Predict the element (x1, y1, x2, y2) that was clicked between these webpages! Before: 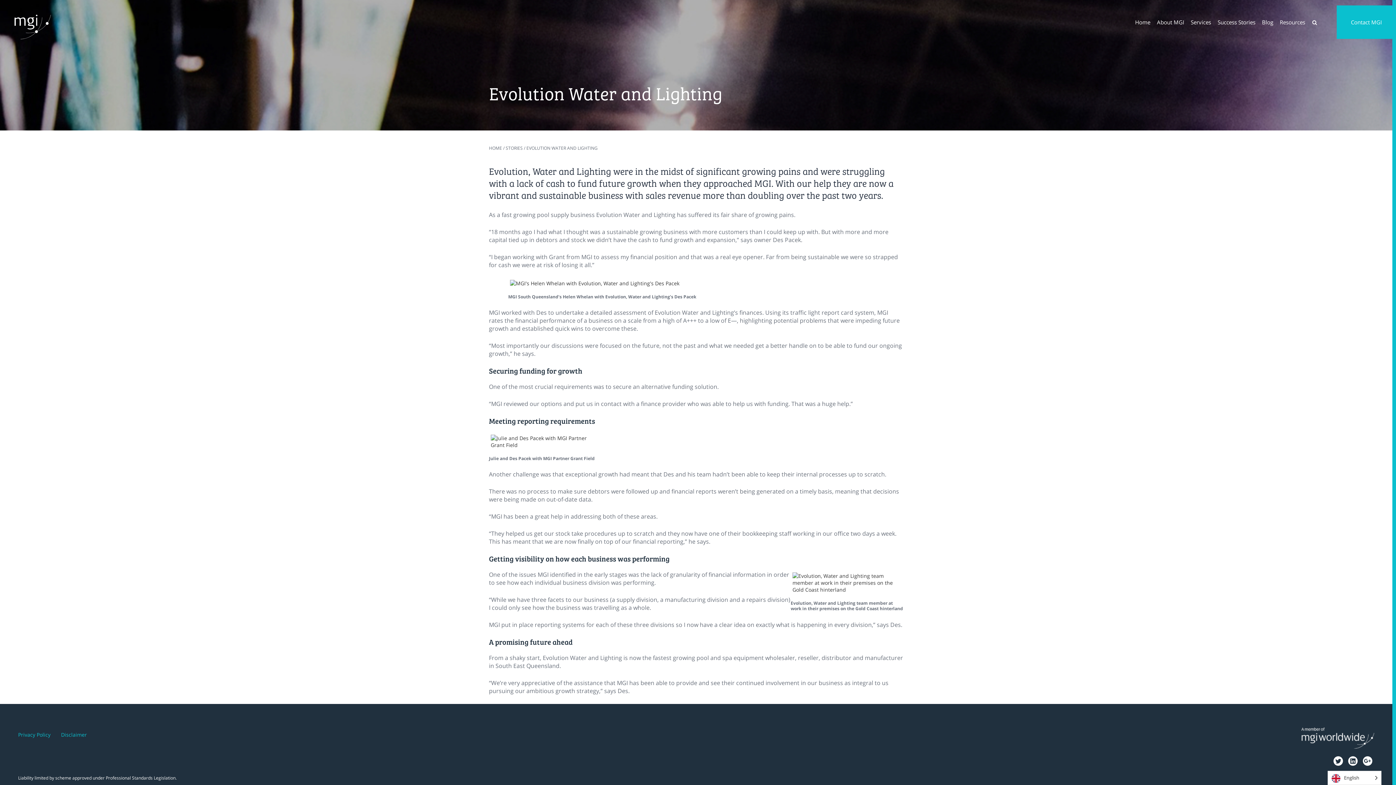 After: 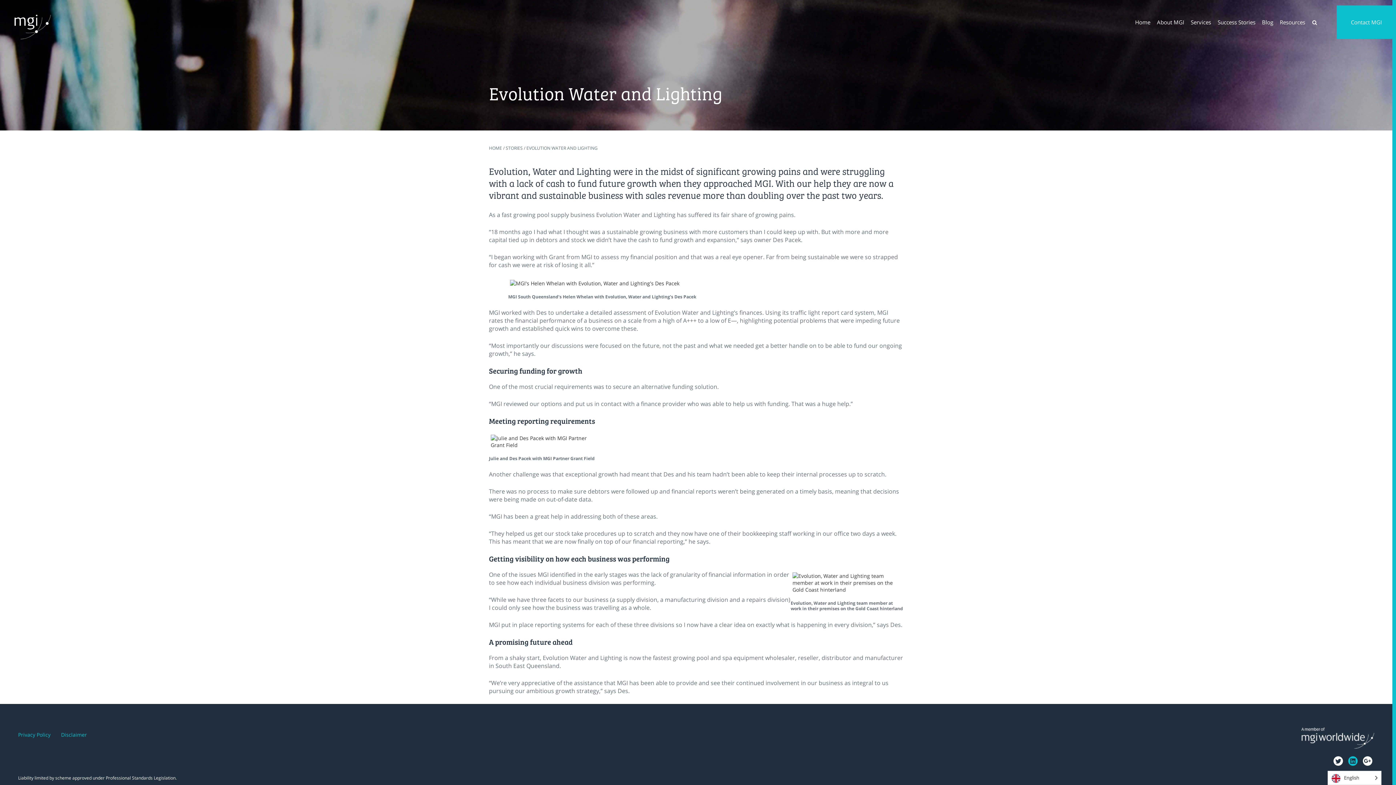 Action: bbox: (1346, 754, 1359, 767)